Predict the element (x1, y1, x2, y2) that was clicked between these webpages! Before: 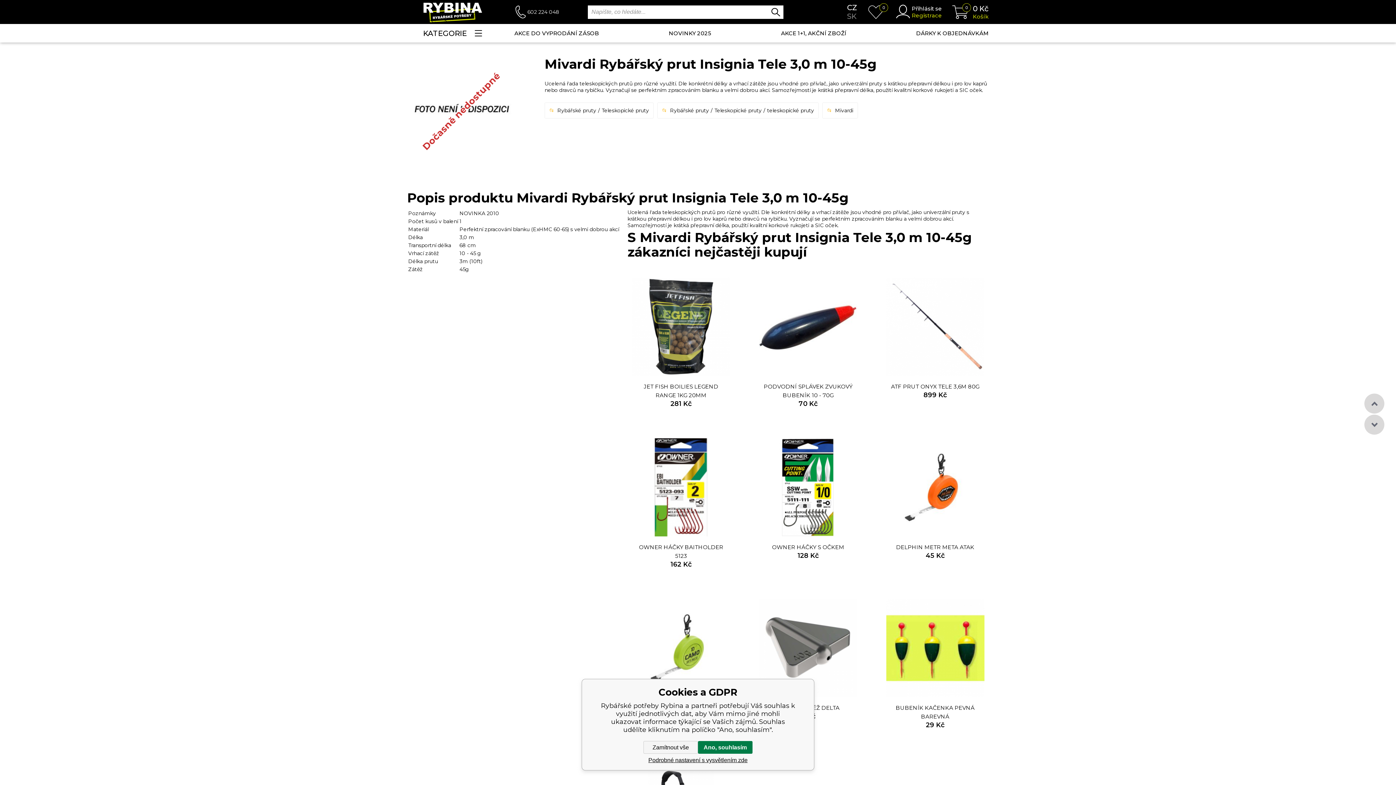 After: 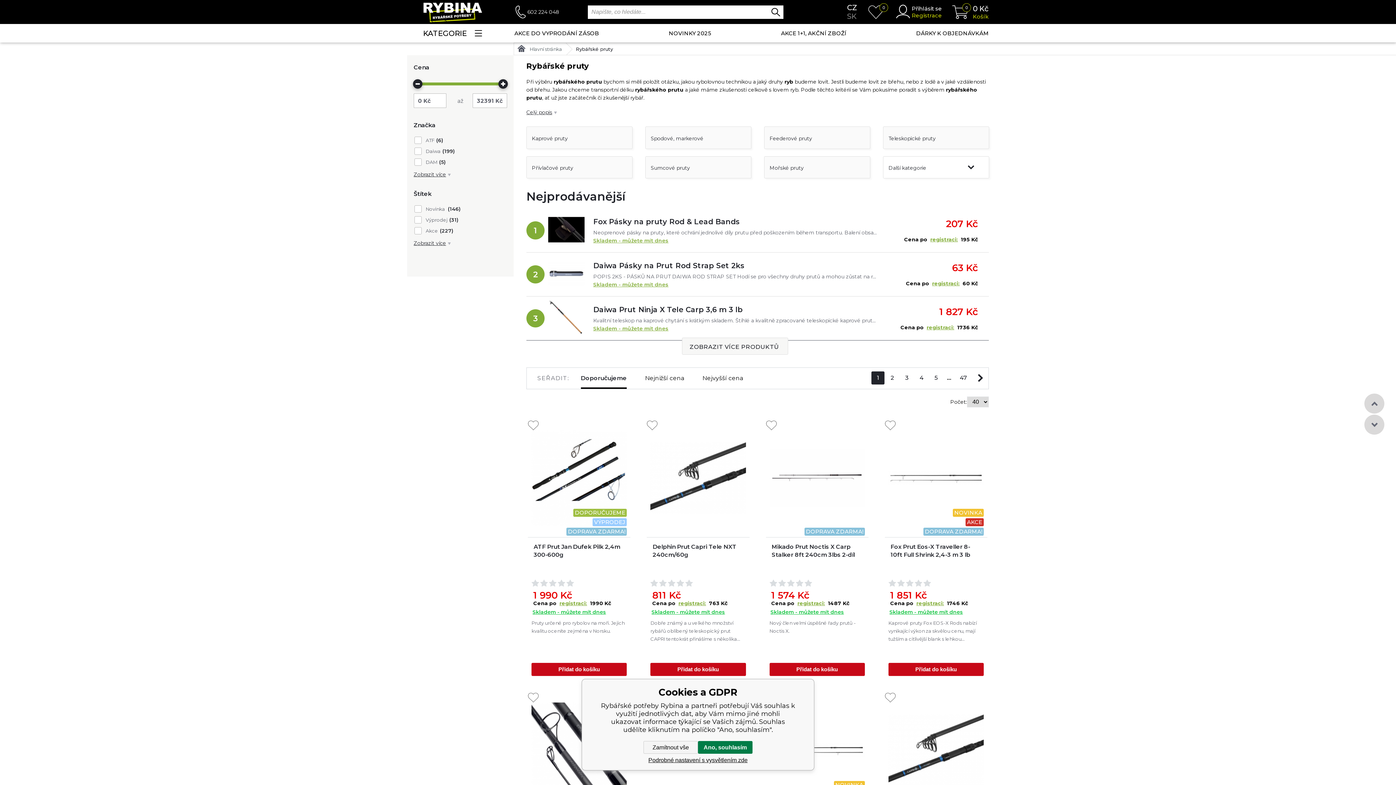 Action: bbox: (557, 107, 596, 113) label: Rybářské pruty